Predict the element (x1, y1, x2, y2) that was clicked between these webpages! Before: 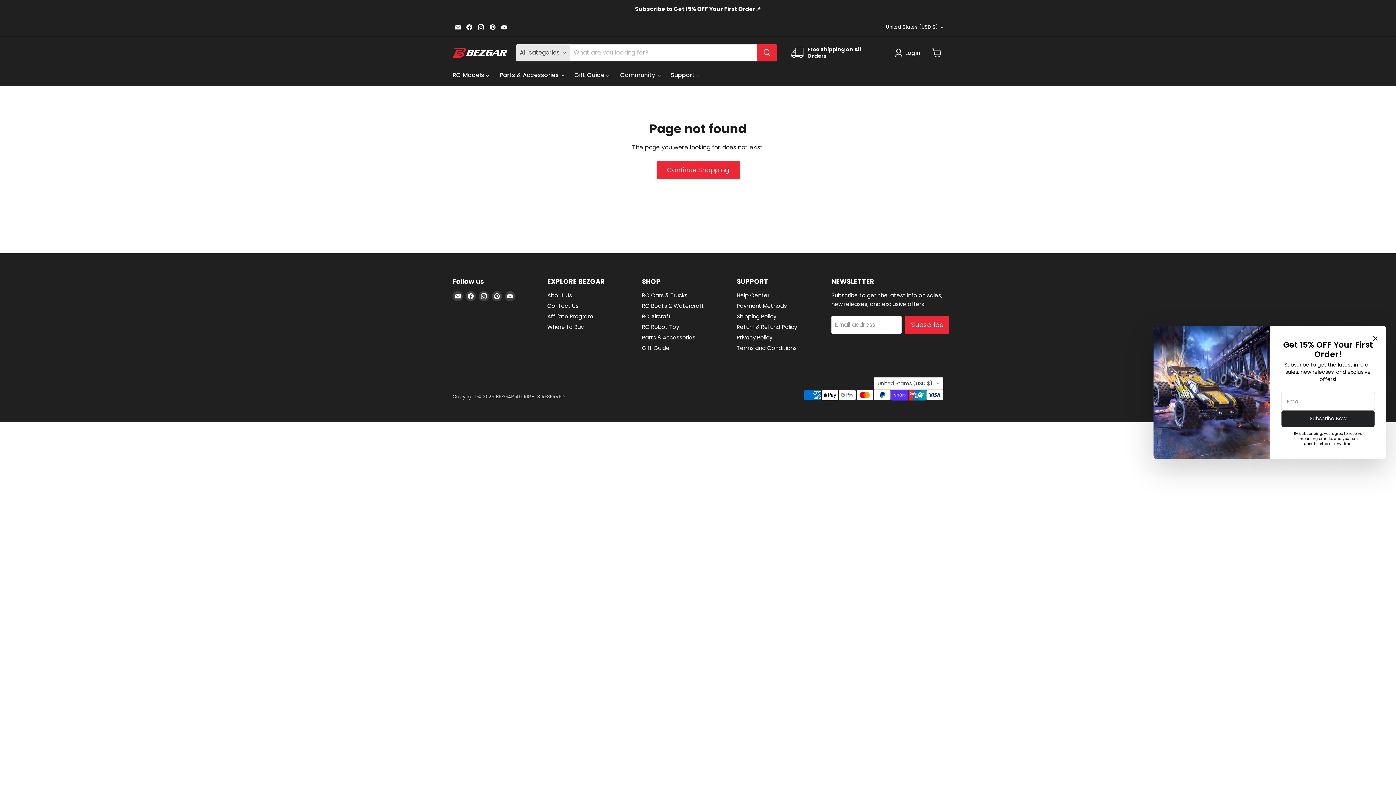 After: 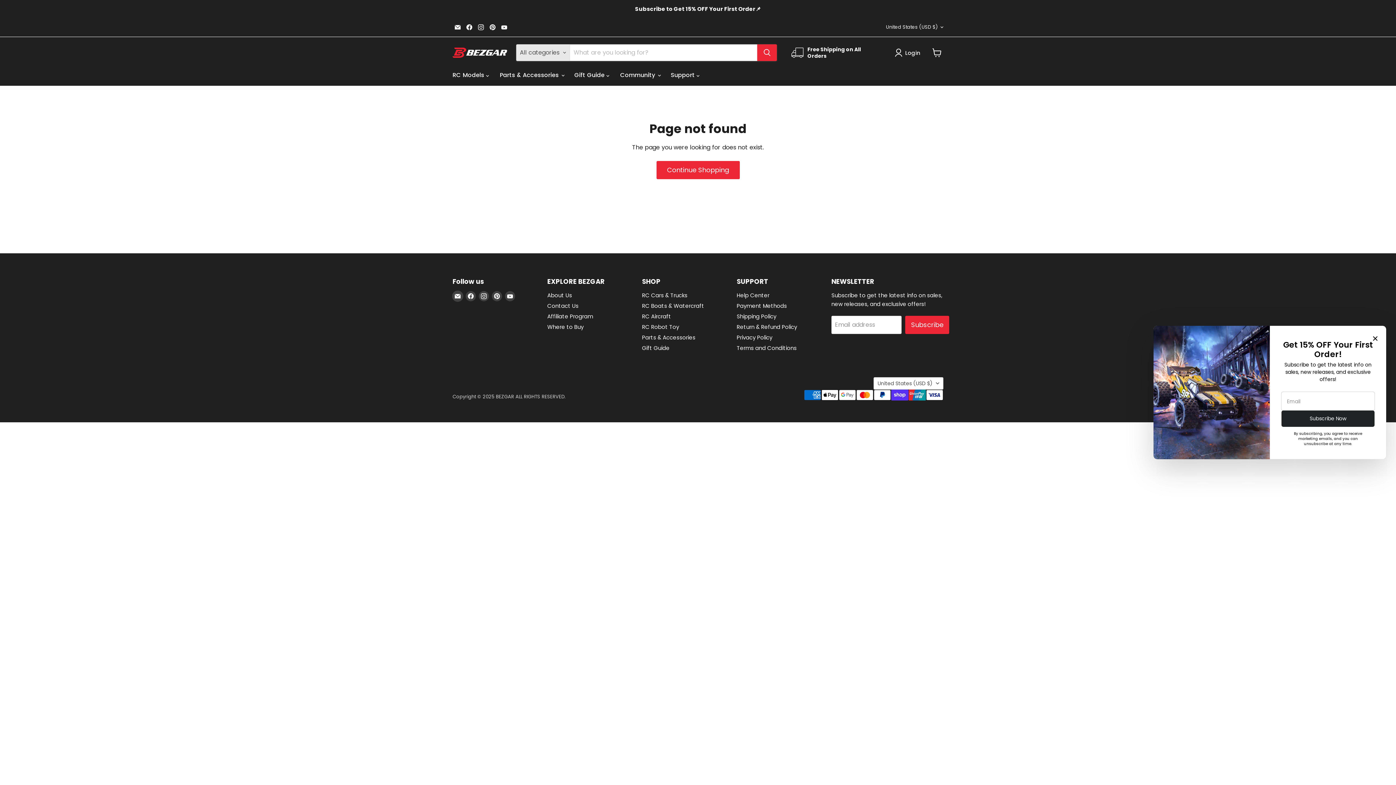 Action: bbox: (452, 291, 462, 301) label: Email BEZGAR